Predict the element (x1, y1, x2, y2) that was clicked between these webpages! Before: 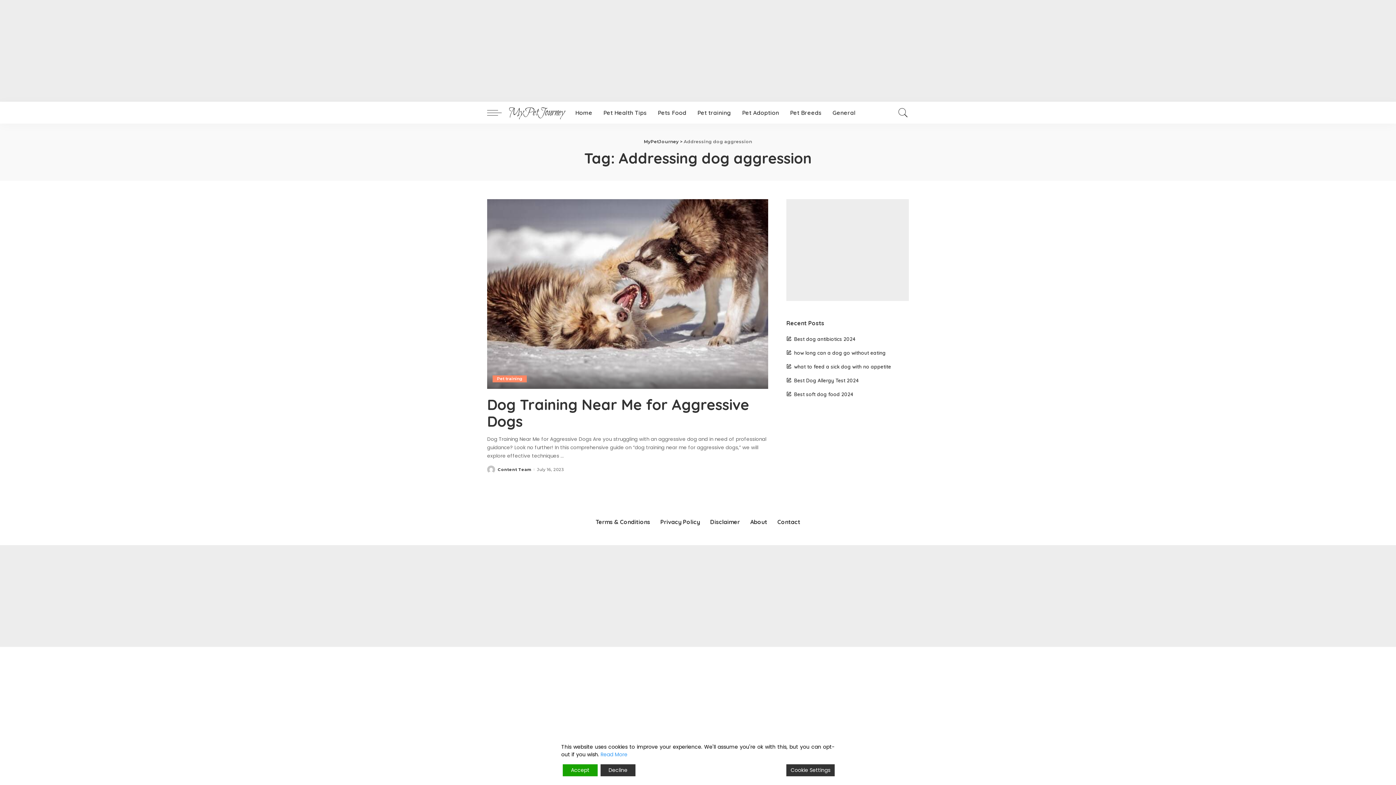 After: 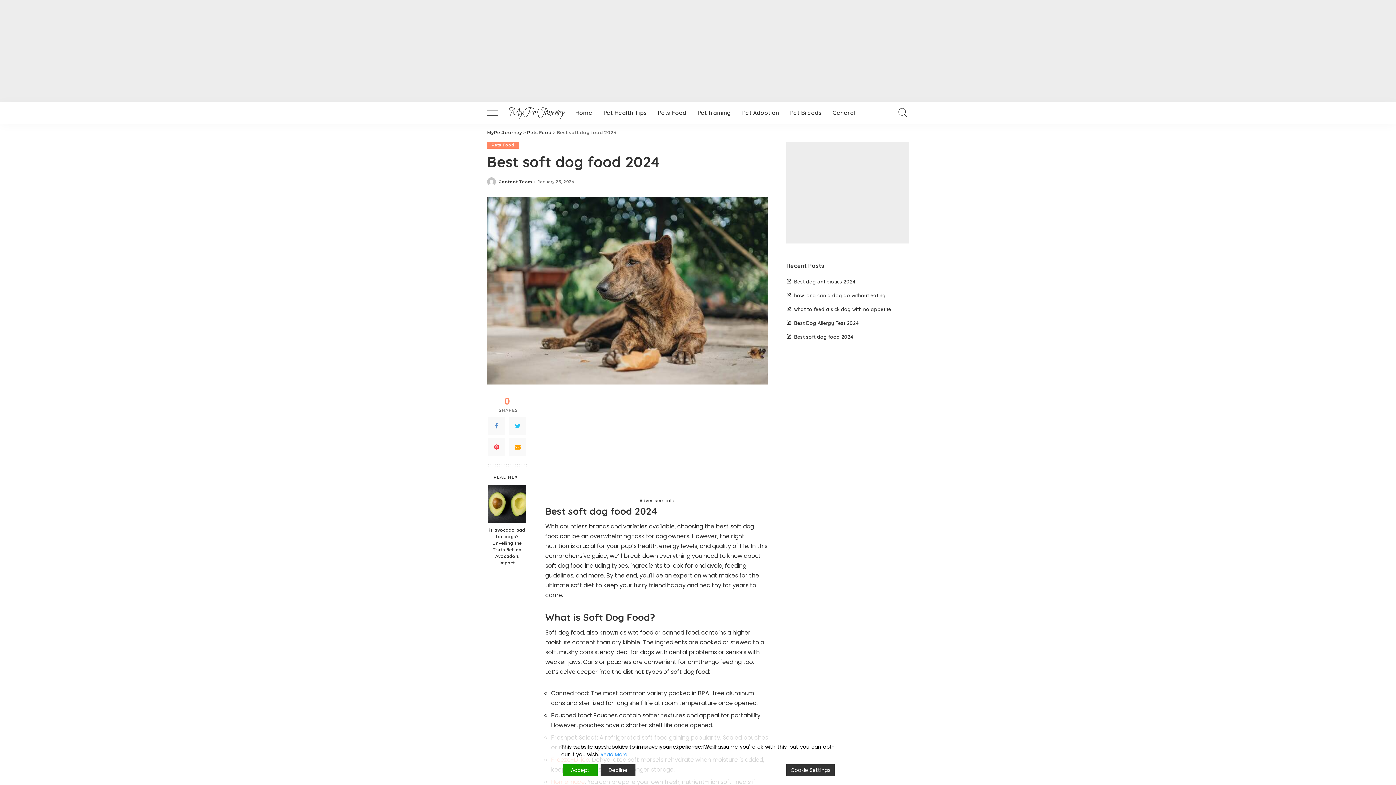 Action: label: Best soft dog food 2024 bbox: (786, 391, 853, 397)